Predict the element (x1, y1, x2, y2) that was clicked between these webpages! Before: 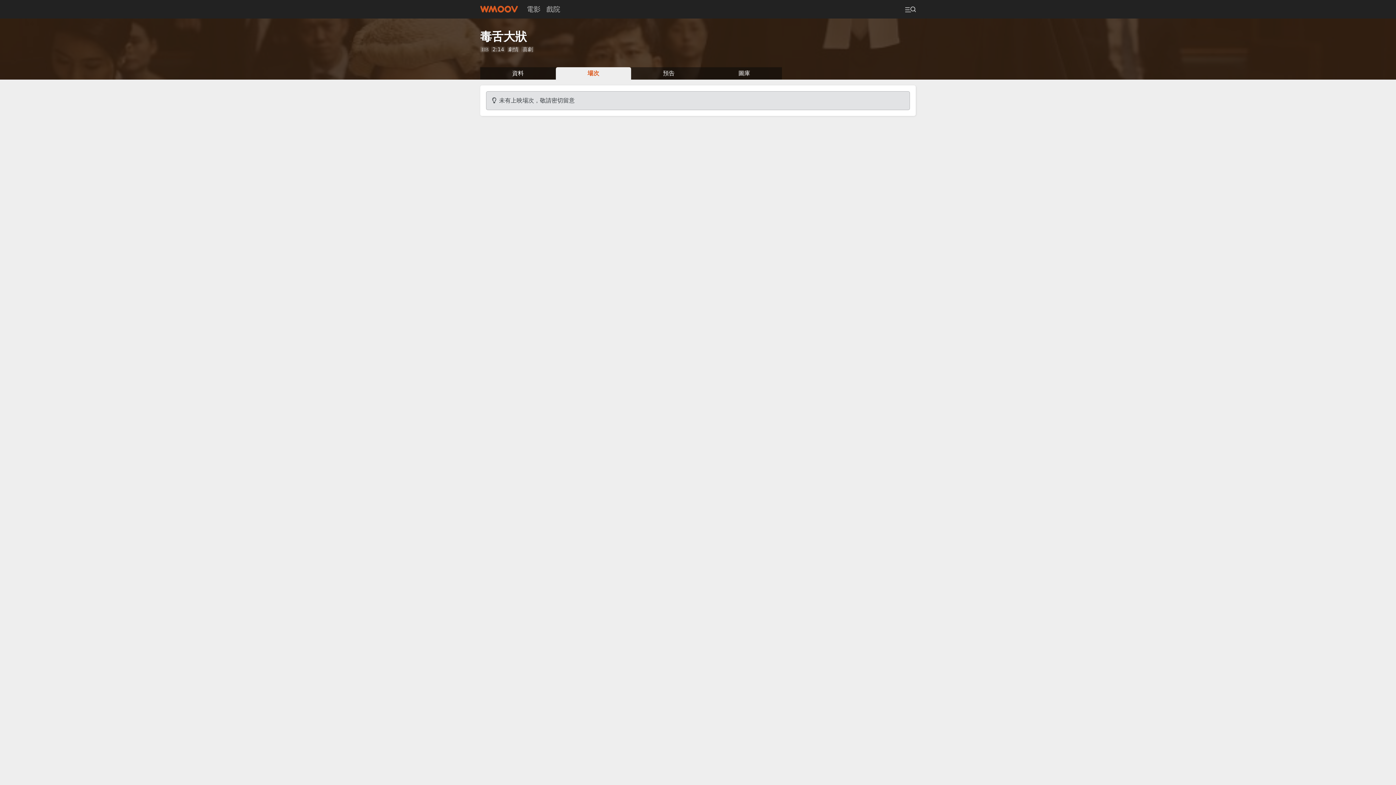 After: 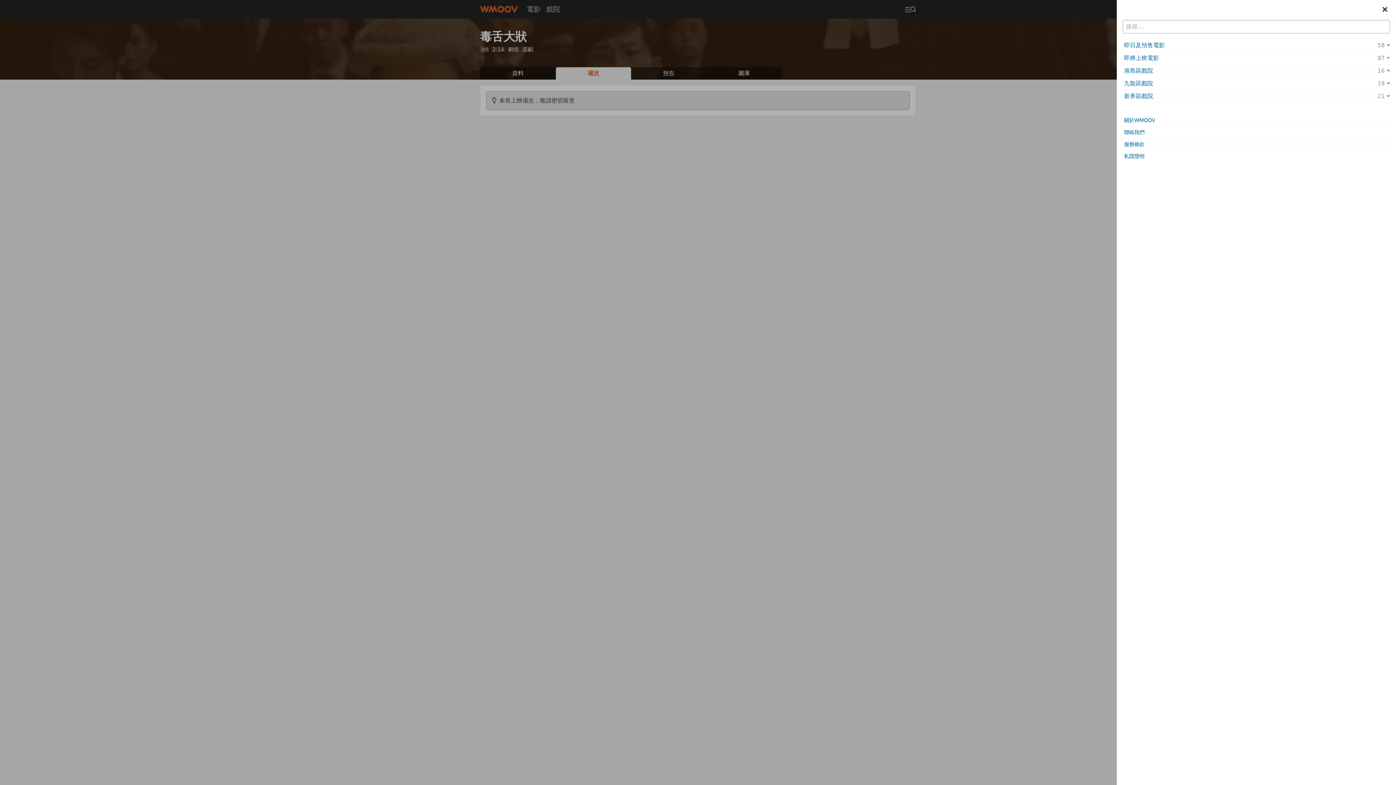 Action: bbox: (902, 2, 918, 15)